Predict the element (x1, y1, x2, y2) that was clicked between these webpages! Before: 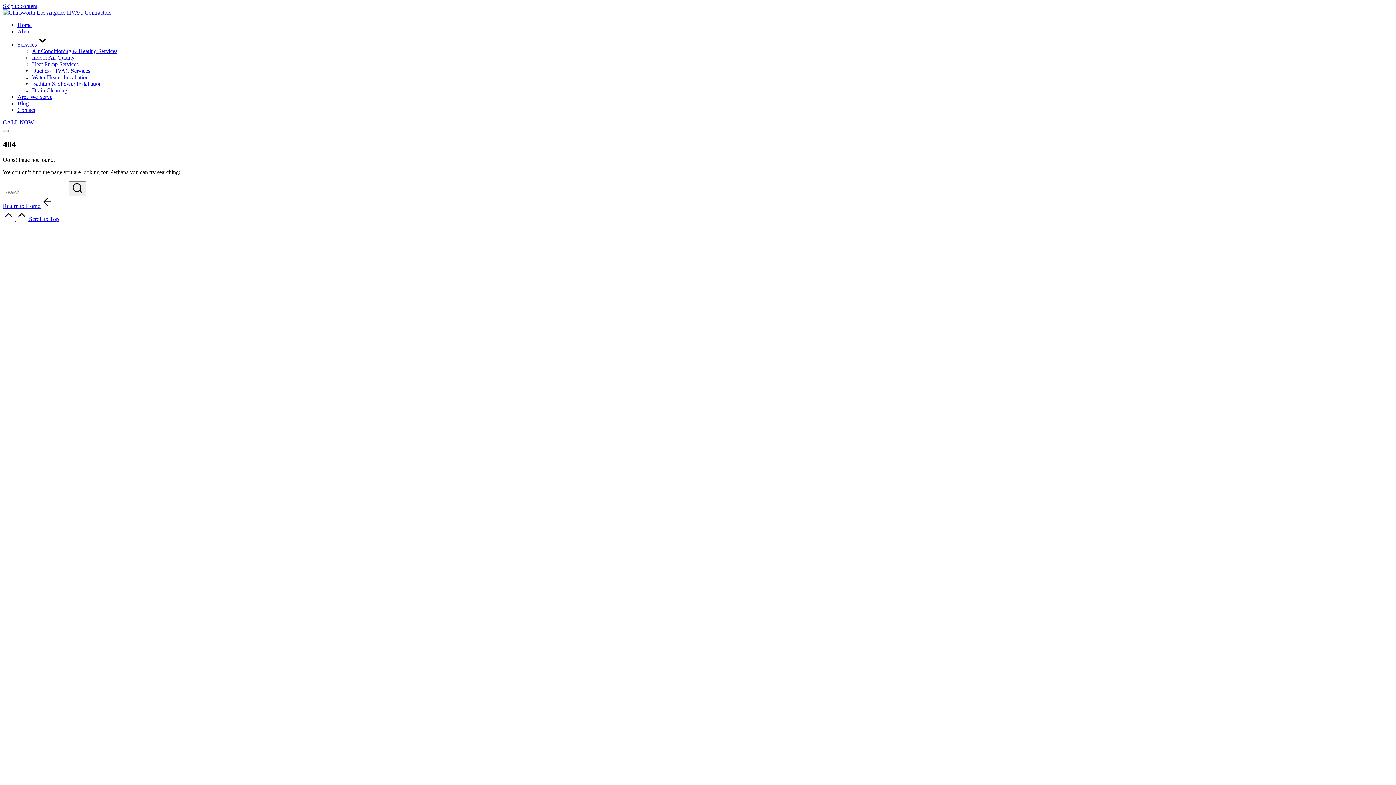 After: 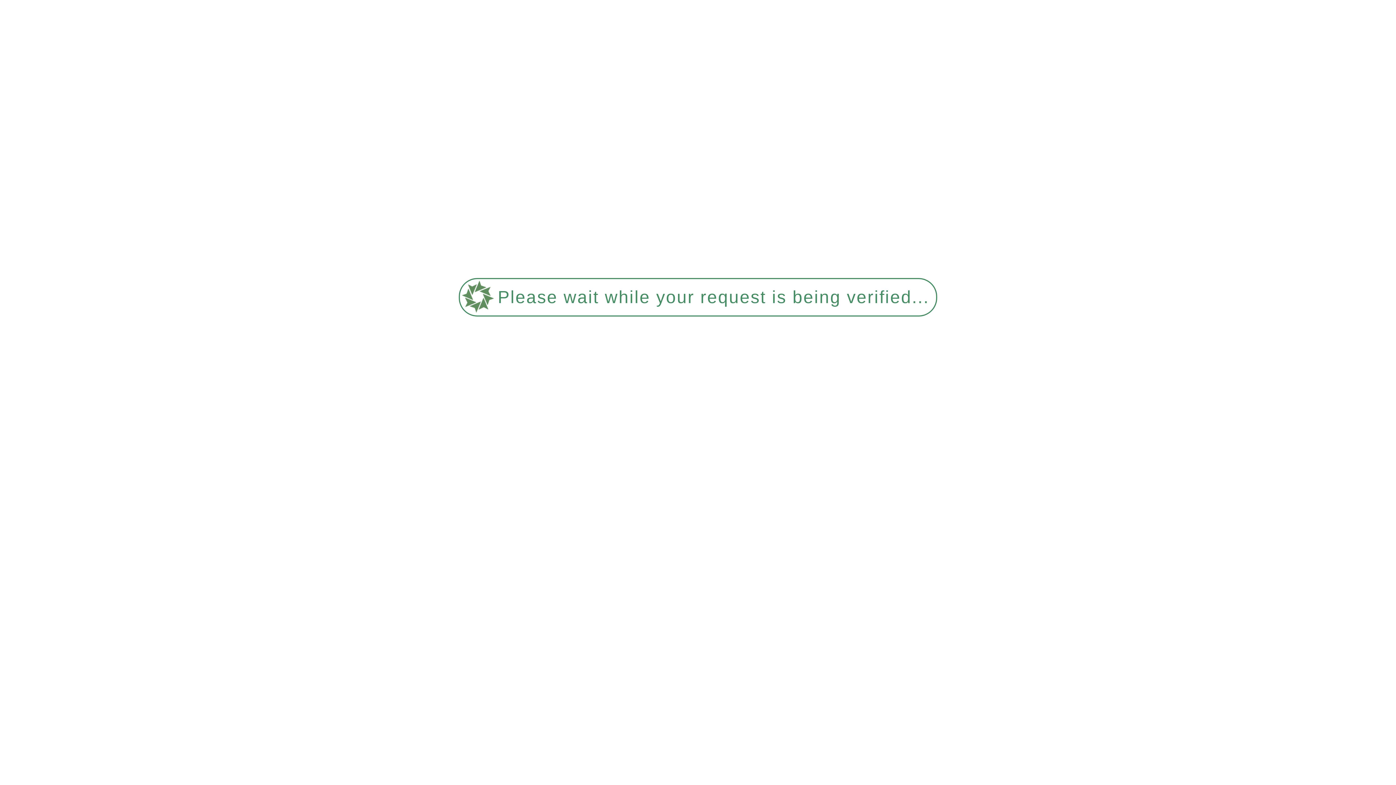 Action: label: Ductless HVAC Services bbox: (32, 67, 90, 73)